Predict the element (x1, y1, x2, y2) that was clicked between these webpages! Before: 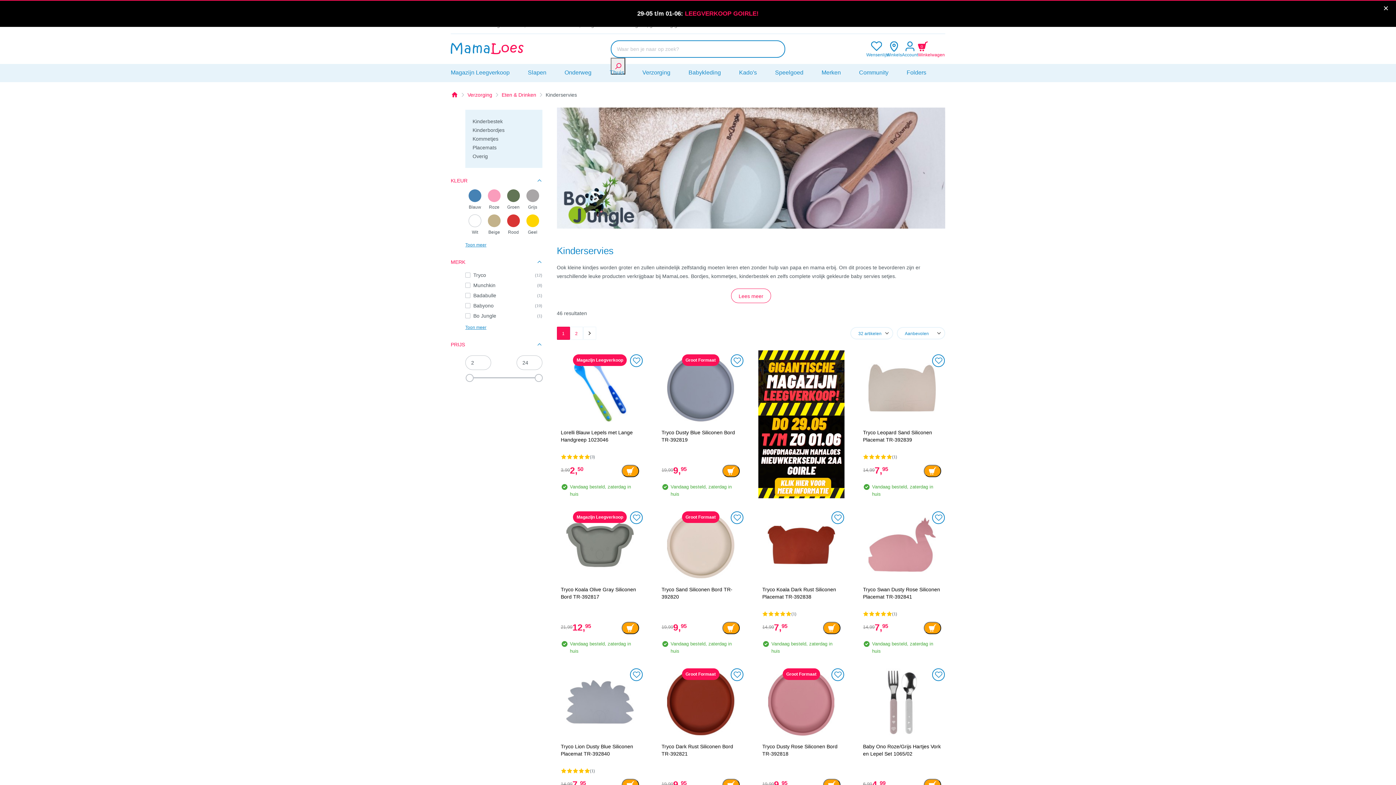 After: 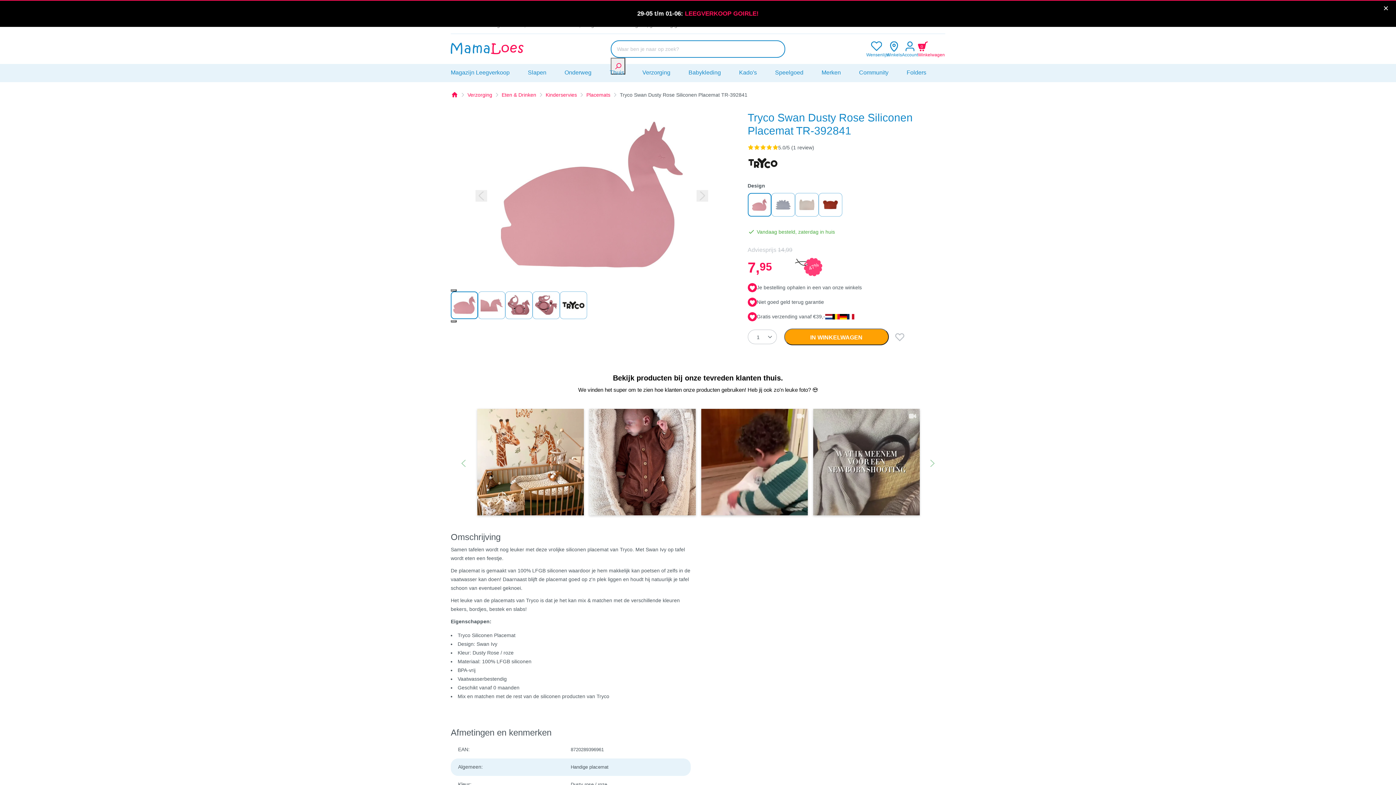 Action: label: Tryco Swan Dusty Rose Siliconen Placemat TR-392841
(1)
14,99
7,
95
Vandaag besteld, zaterdag in huis bbox: (859, 507, 945, 663)